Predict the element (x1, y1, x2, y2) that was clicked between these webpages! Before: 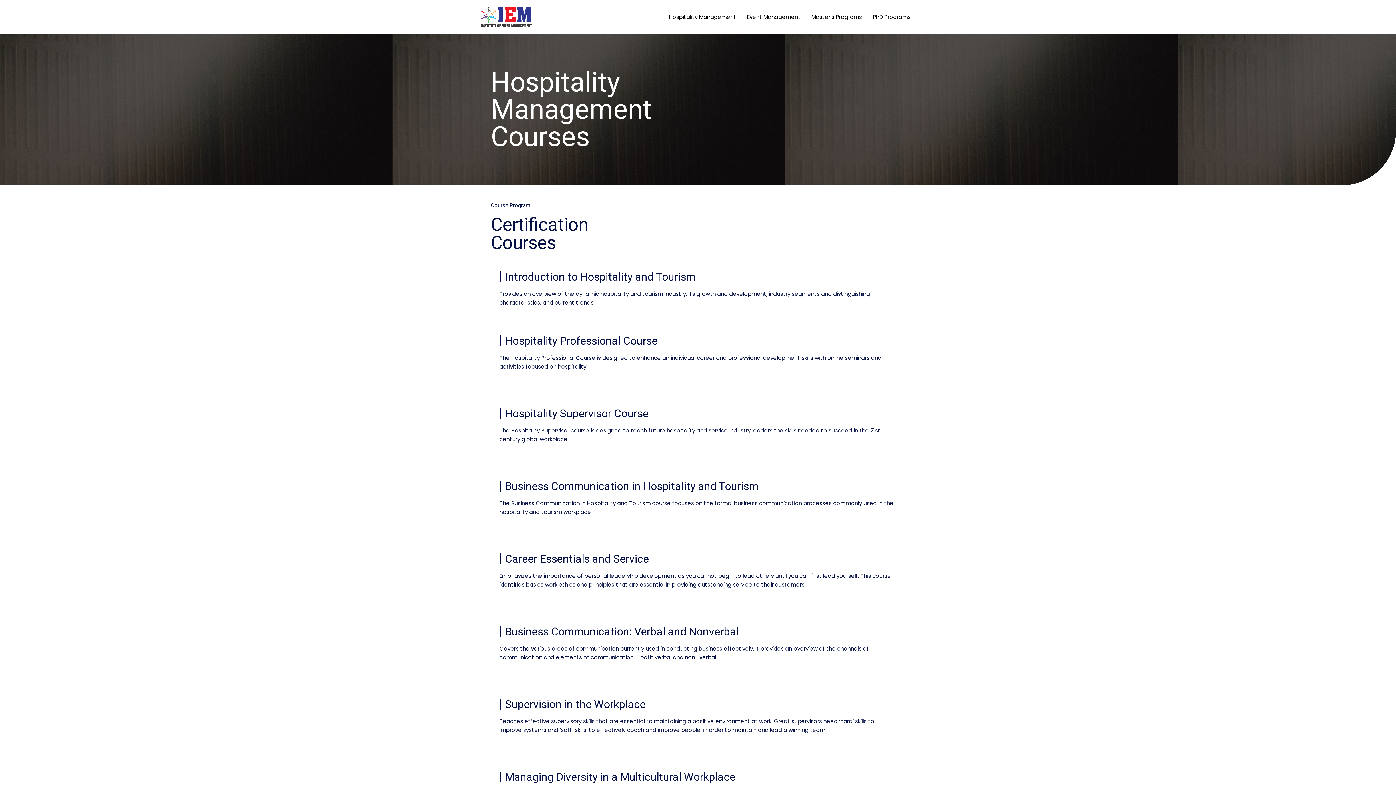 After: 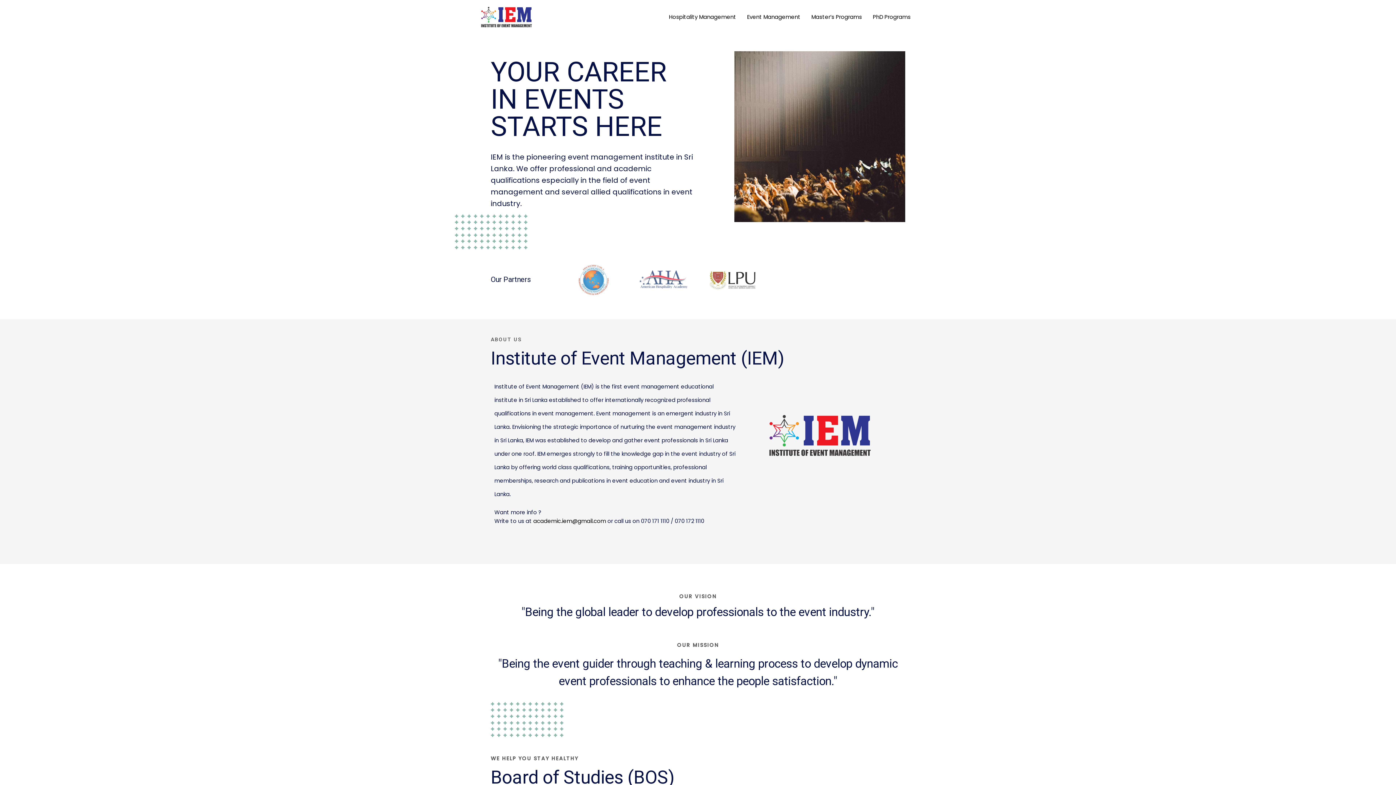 Action: bbox: (480, 12, 534, 20)